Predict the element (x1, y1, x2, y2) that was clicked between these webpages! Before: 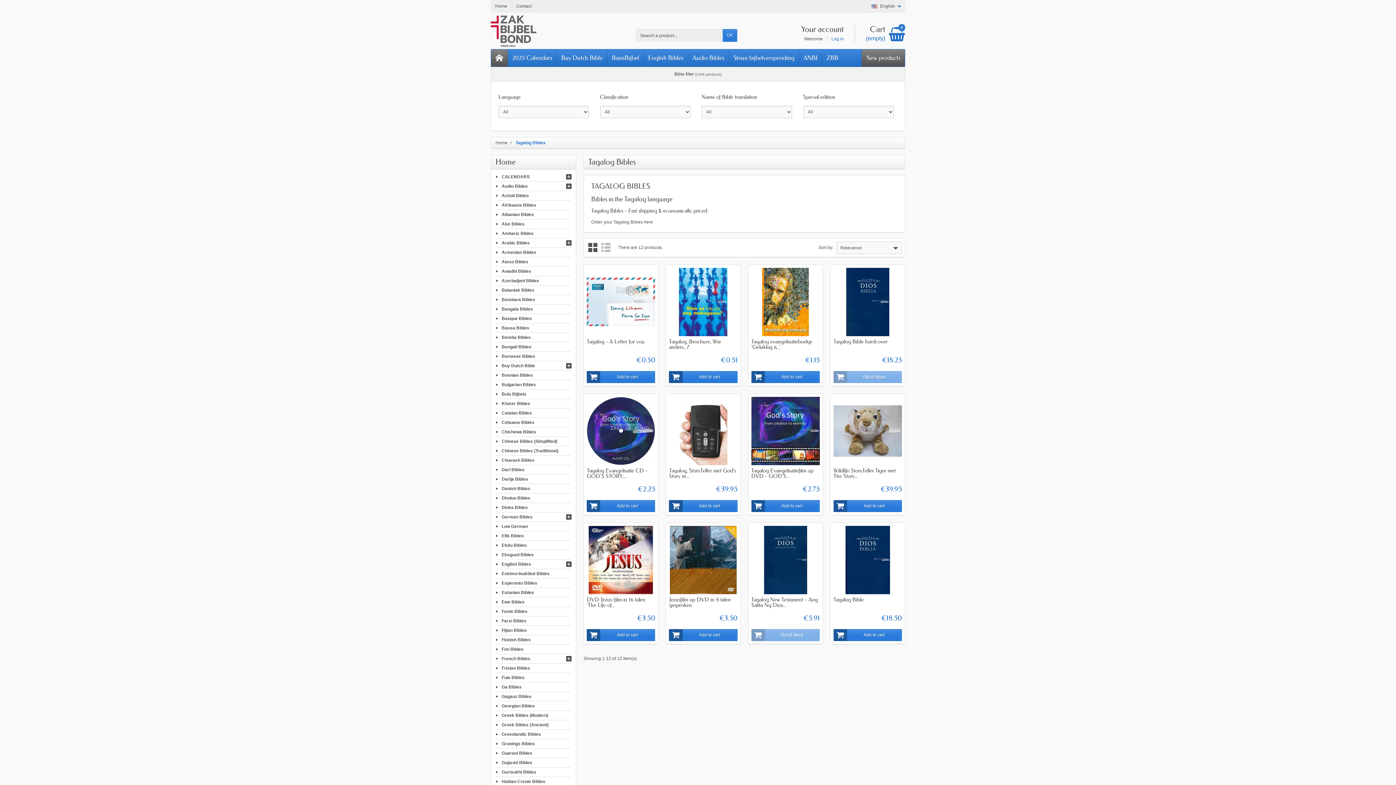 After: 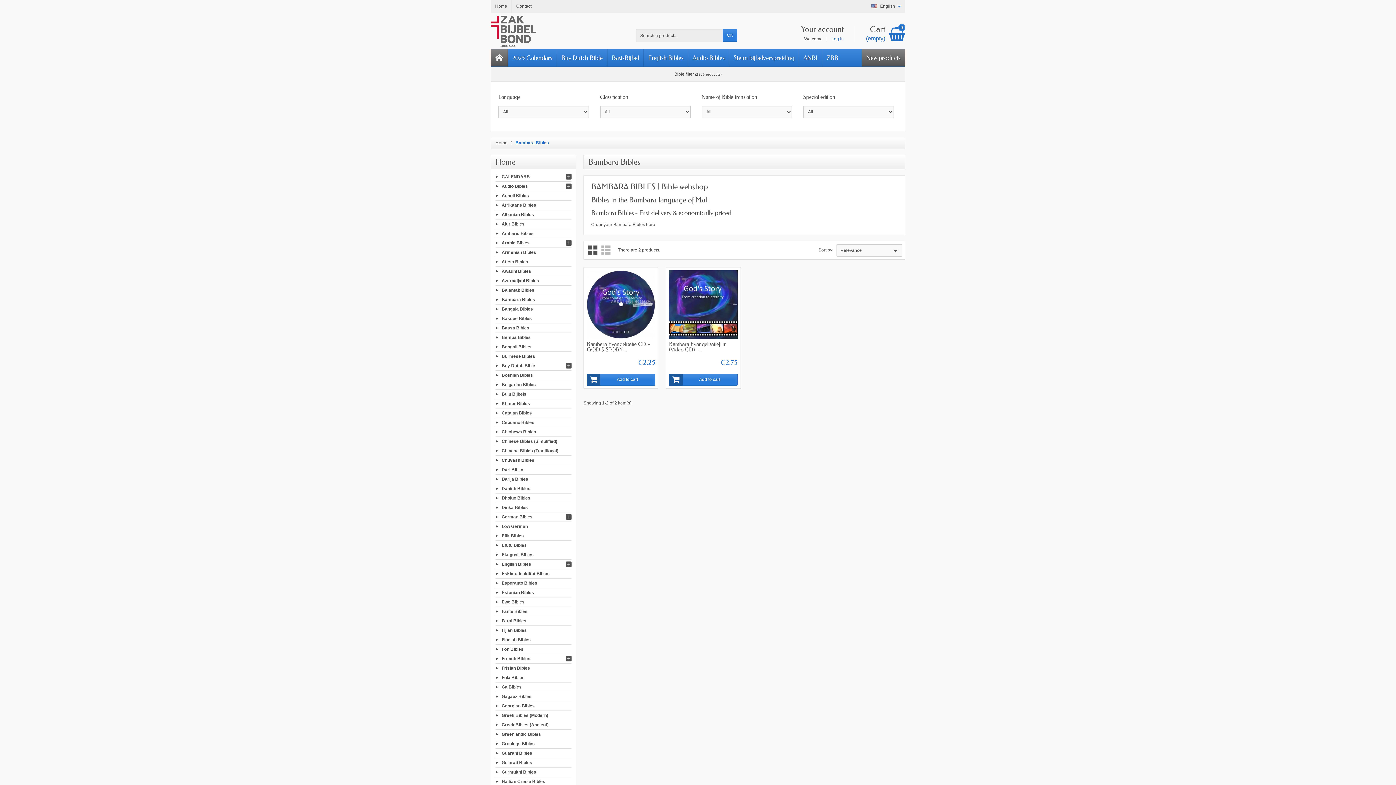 Action: bbox: (501, 297, 535, 302) label: Bambara Bibles